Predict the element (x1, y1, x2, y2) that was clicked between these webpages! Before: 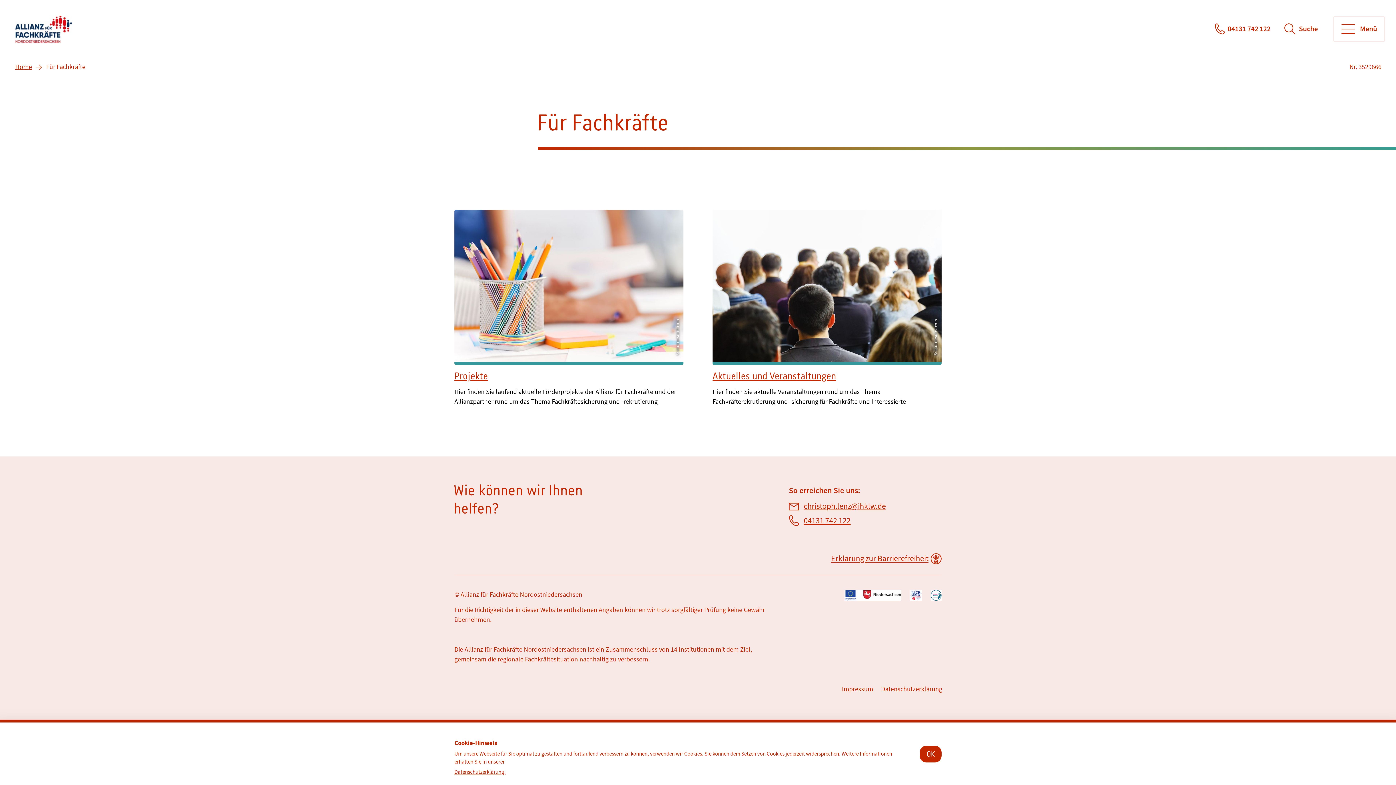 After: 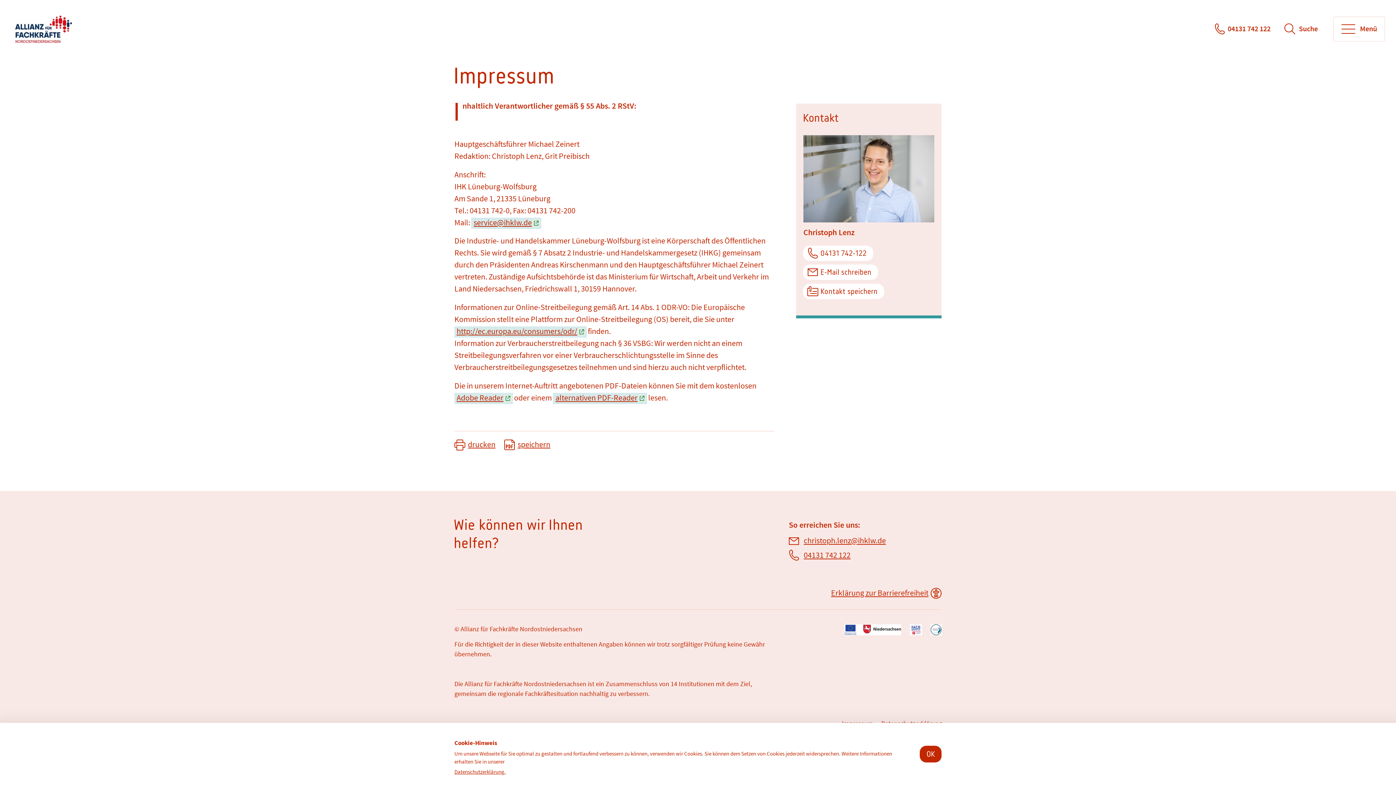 Action: label: Impressum bbox: (840, 684, 874, 694)